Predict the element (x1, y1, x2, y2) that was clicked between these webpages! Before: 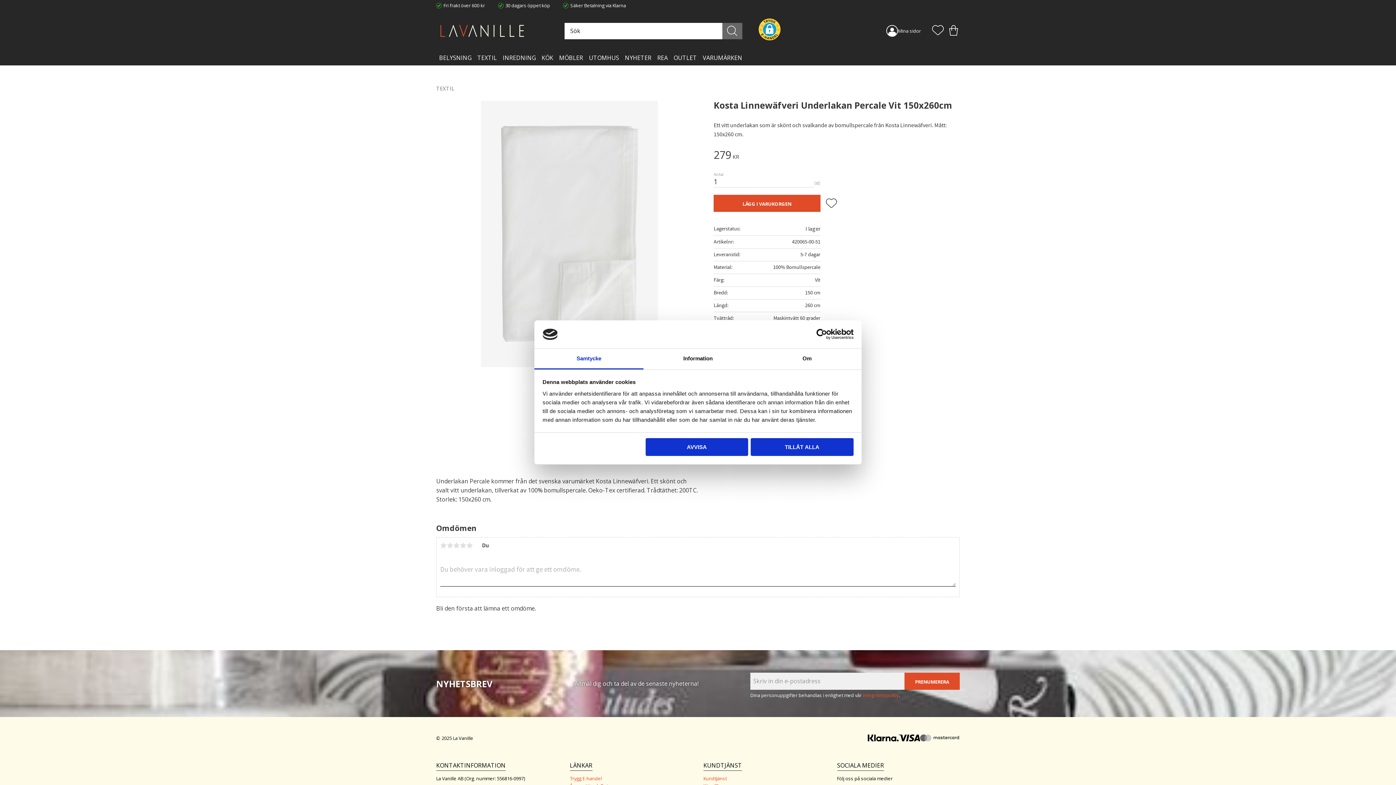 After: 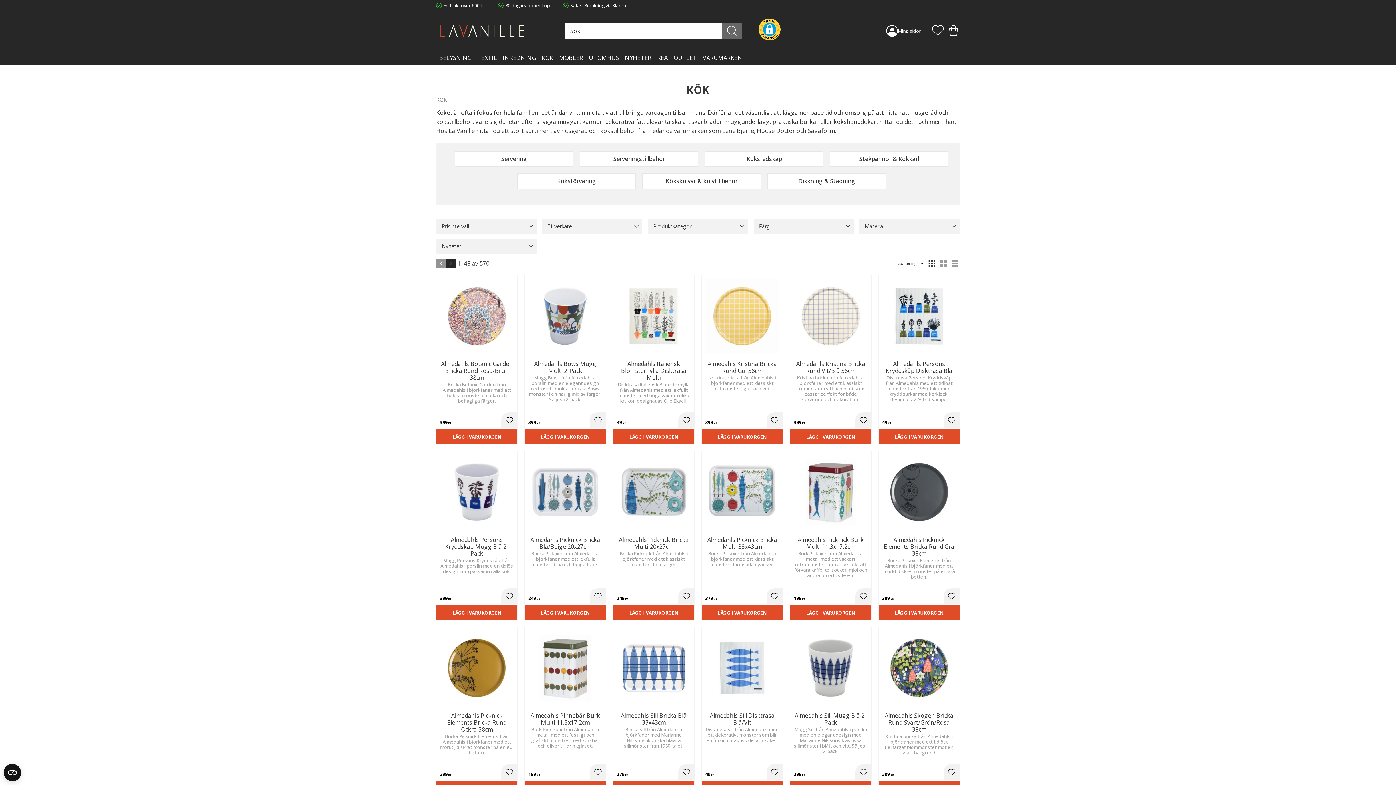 Action: label: KÖK bbox: (538, 50, 556, 65)